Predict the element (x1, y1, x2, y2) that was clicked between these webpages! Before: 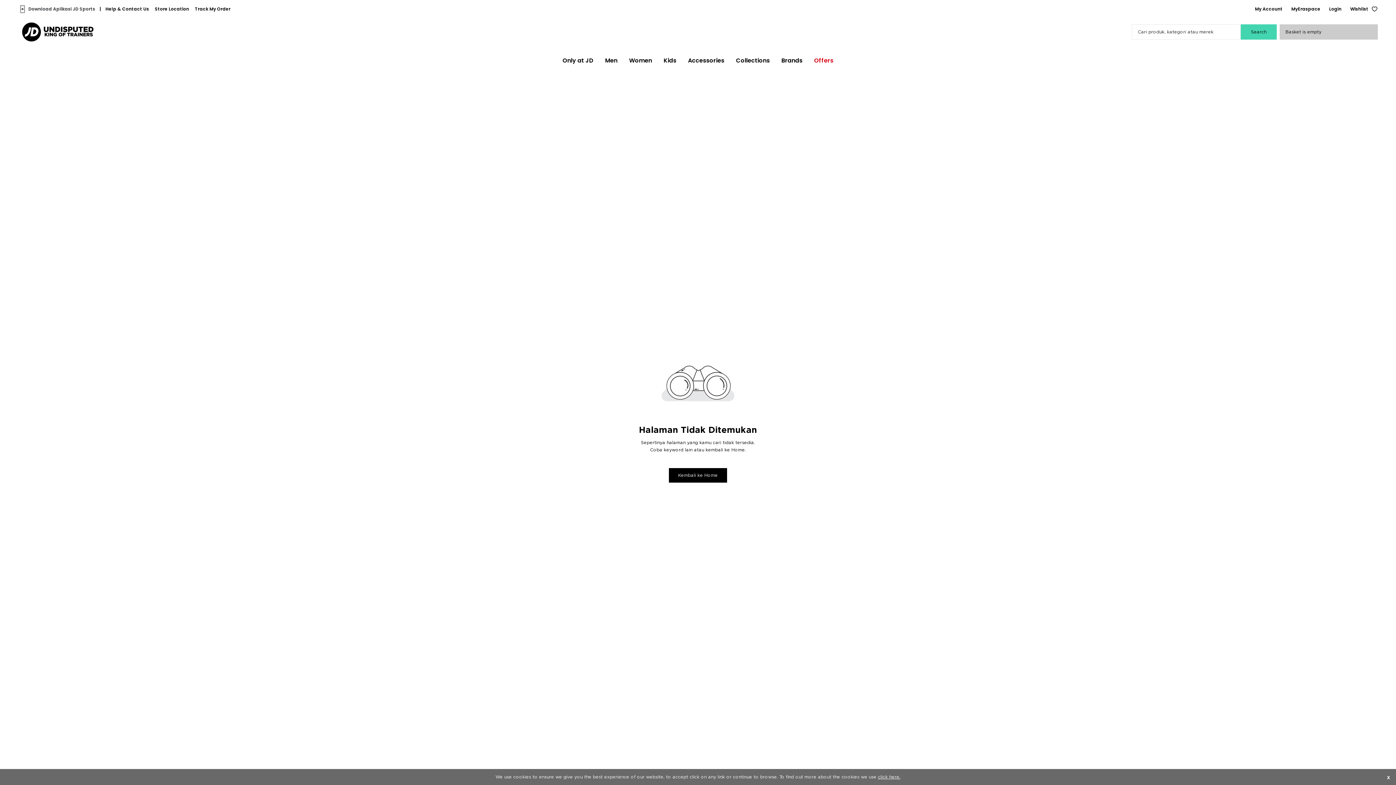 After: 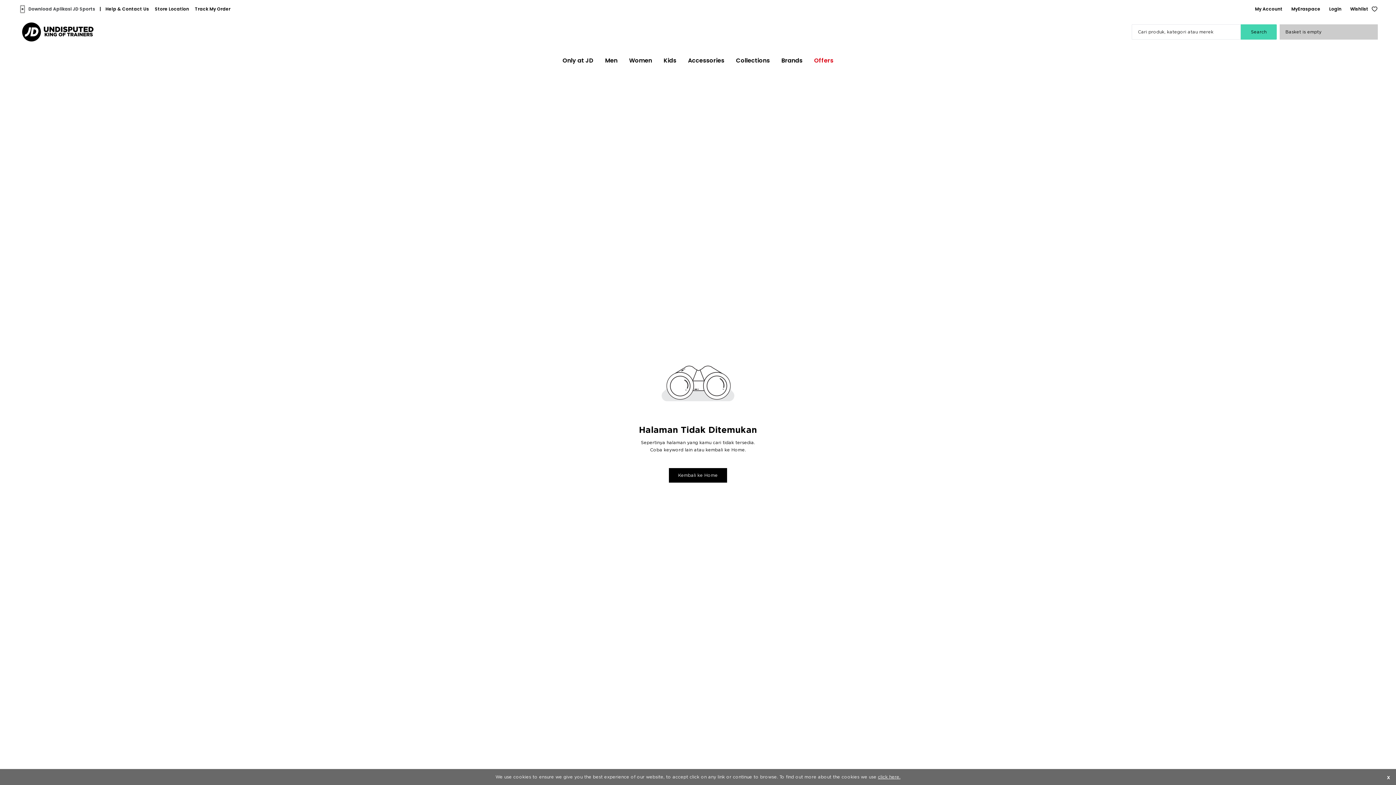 Action: bbox: (18, 4, 95, 13) label: Download Aplikasi JD Sports